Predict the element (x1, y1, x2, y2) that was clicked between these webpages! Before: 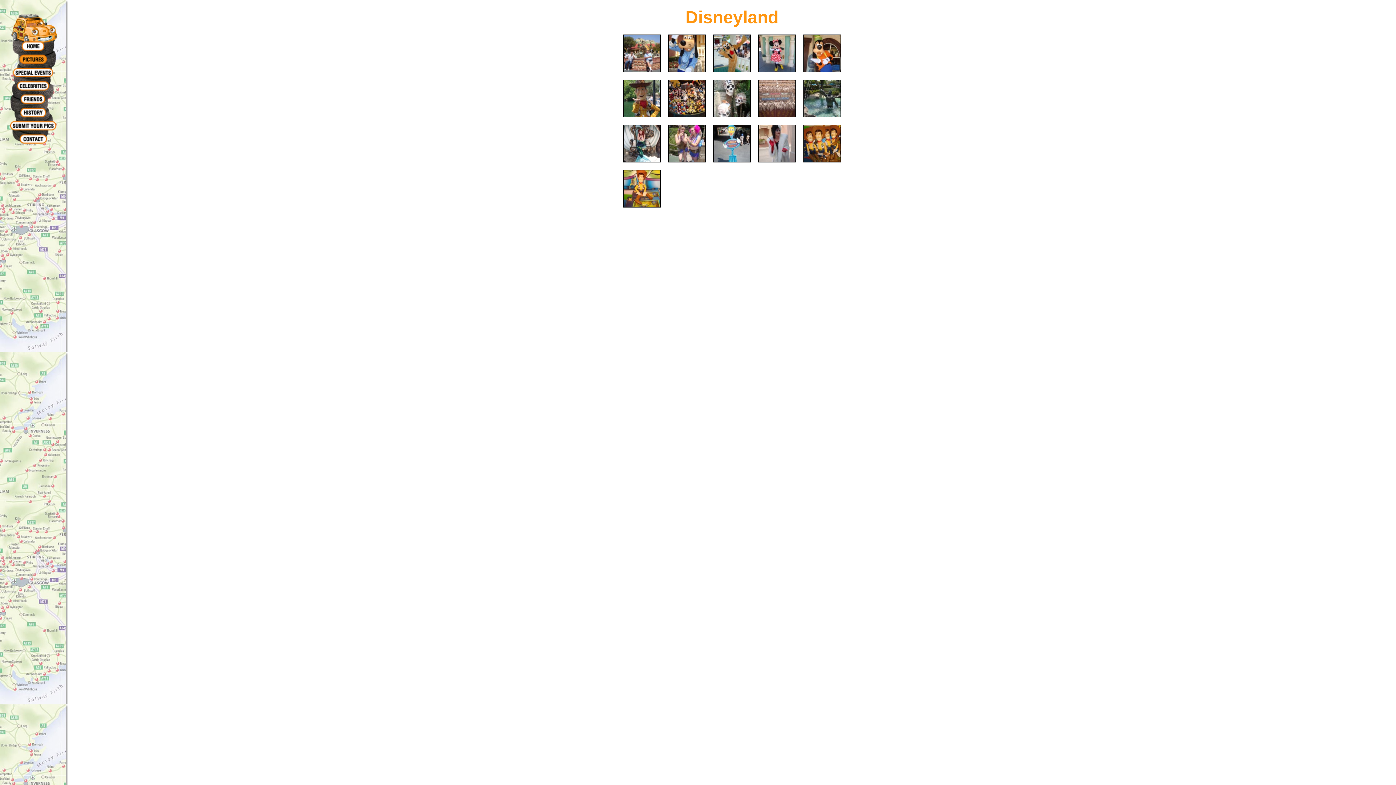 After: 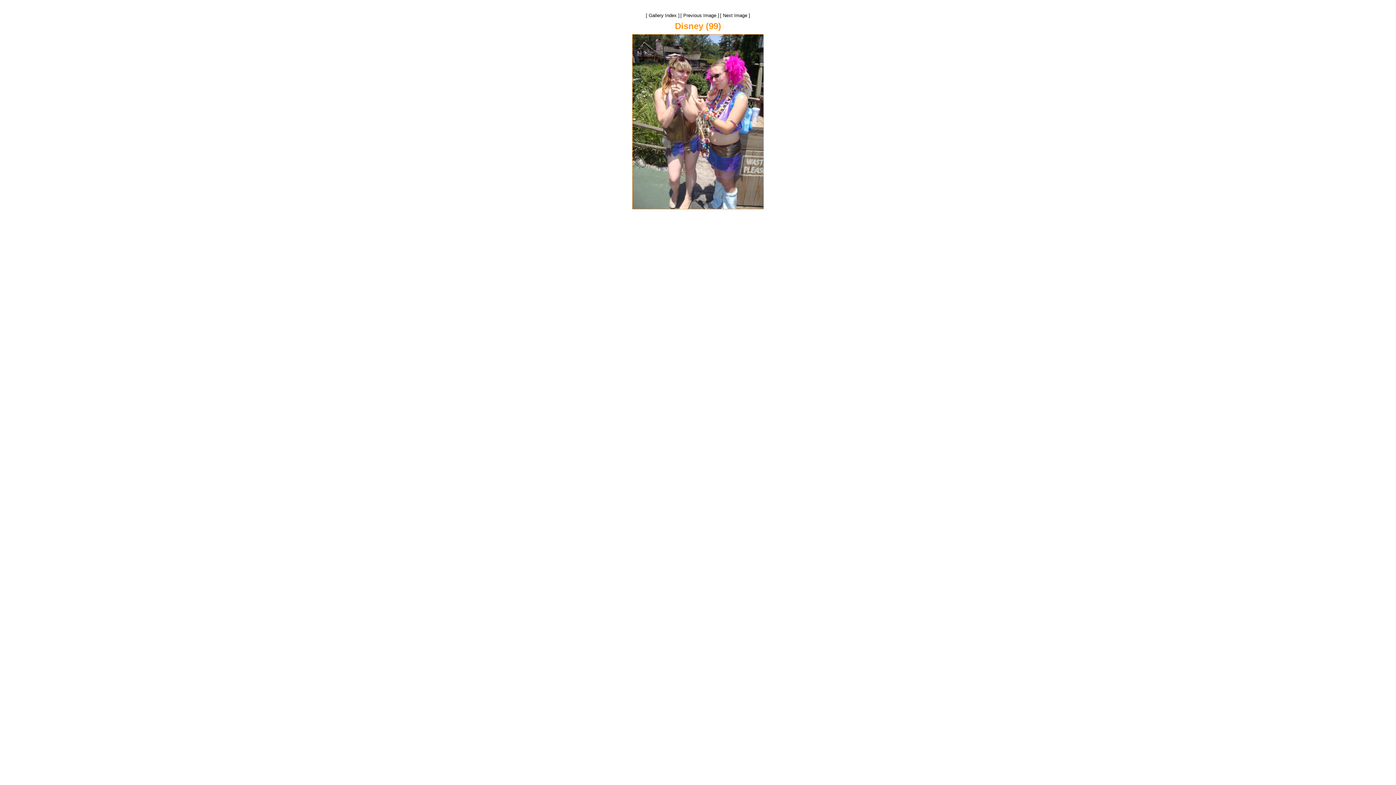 Action: label: 
 bbox: (668, 157, 706, 163)